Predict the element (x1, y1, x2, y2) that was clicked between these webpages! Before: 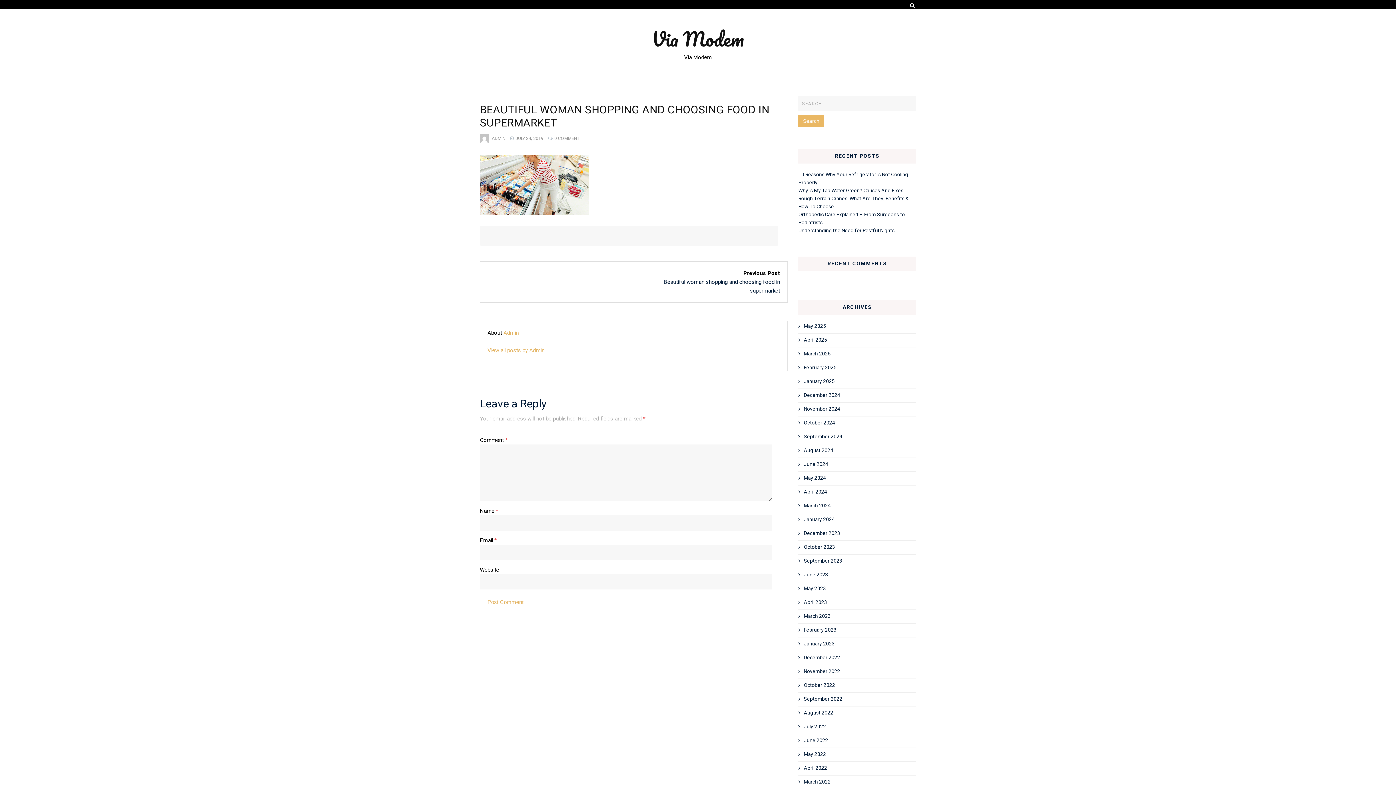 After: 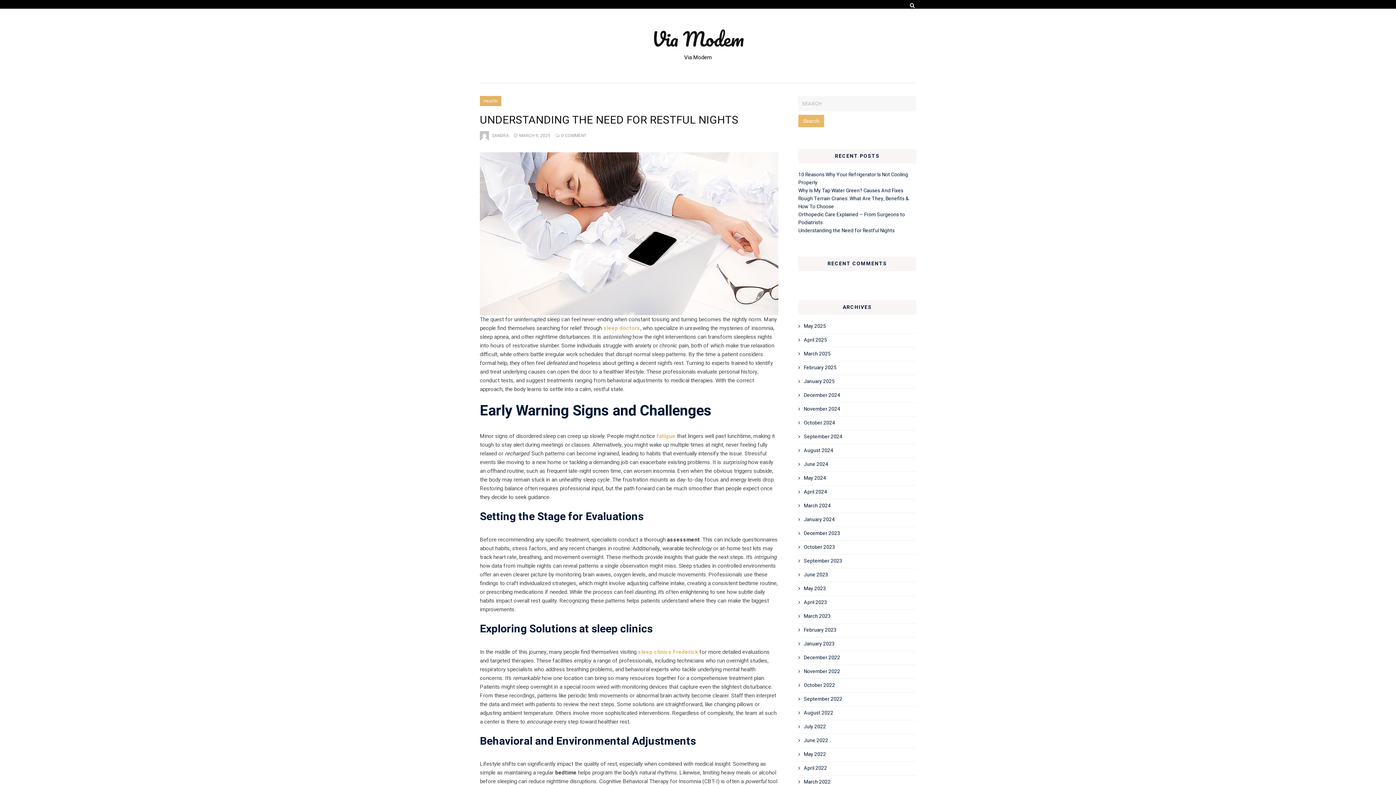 Action: bbox: (798, 226, 894, 234) label: Understanding the Need for Restful Nights